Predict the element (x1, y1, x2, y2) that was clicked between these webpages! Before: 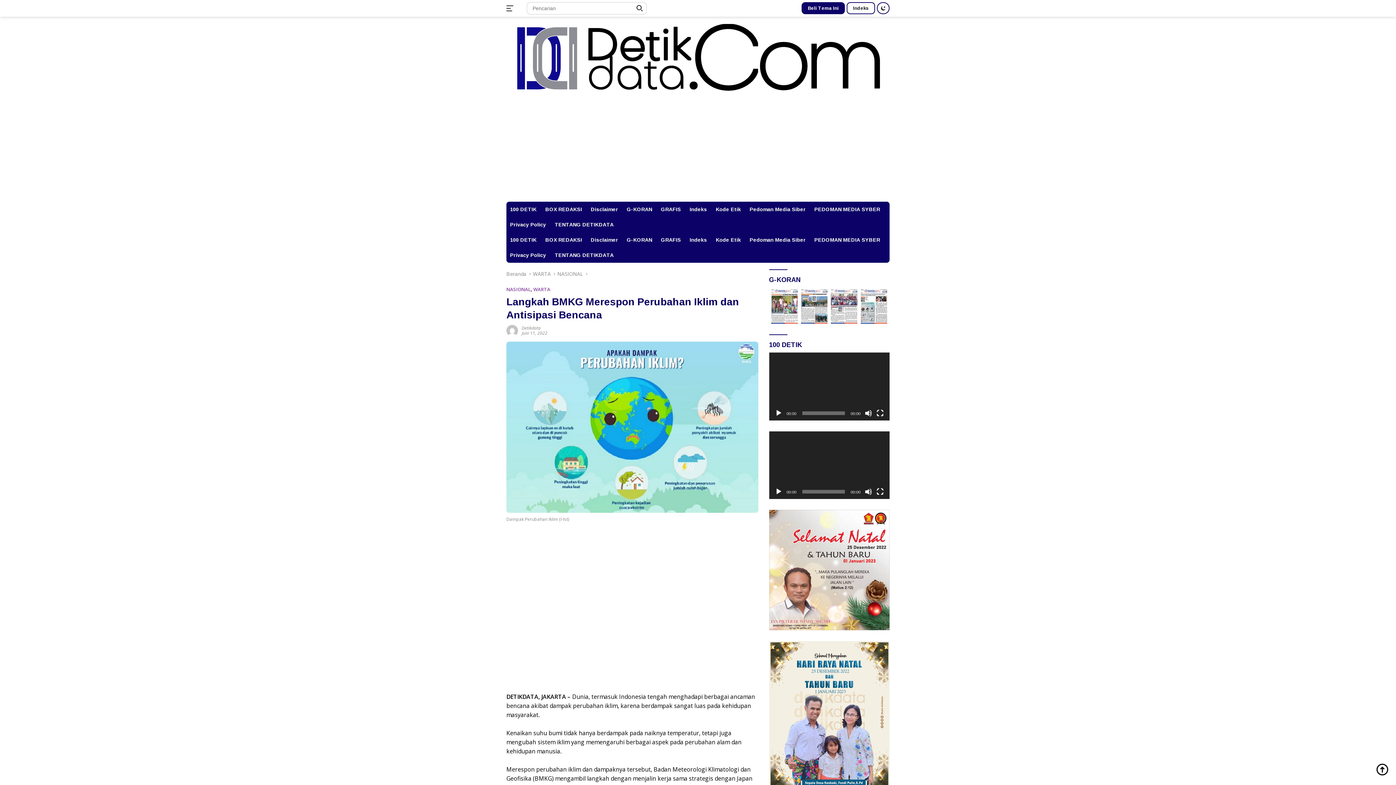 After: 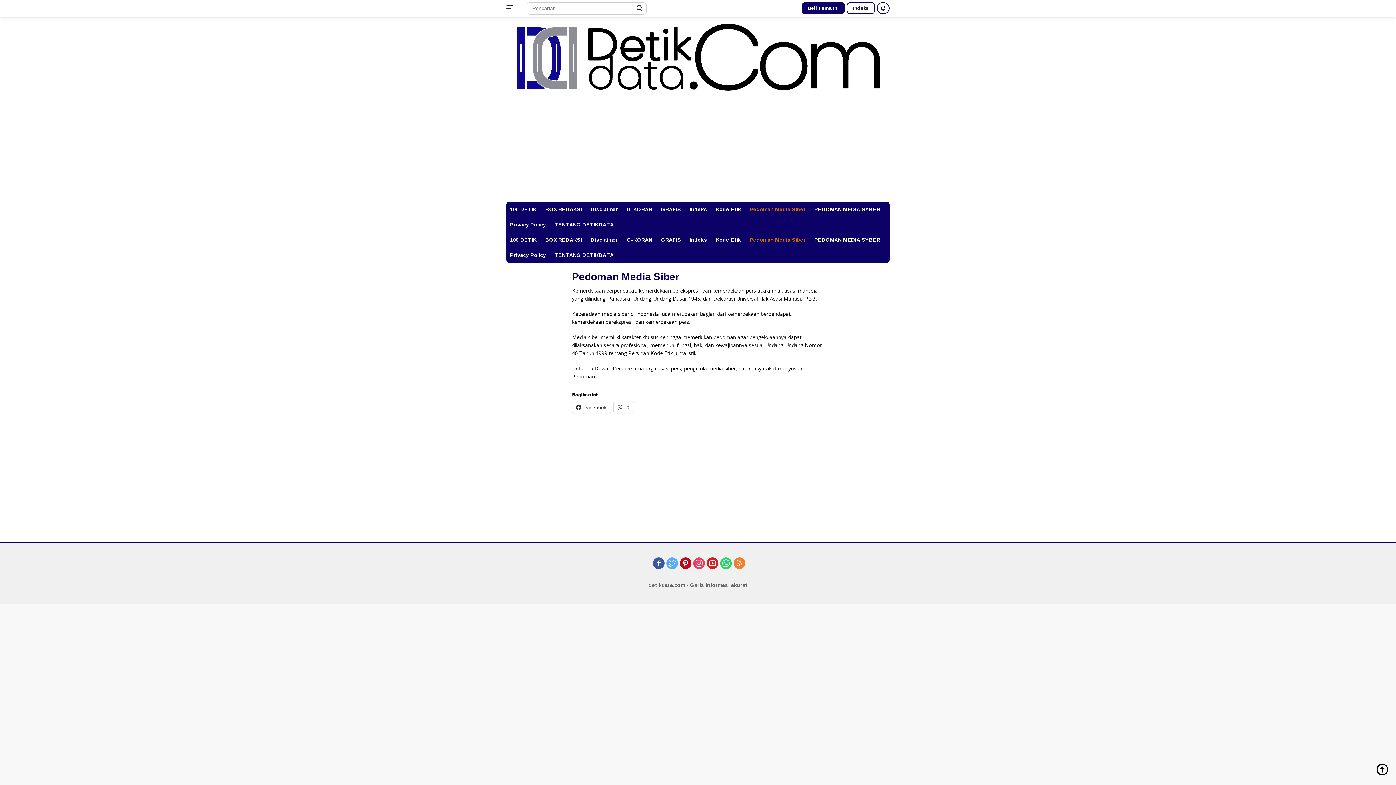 Action: label: Pedoman Media Siber bbox: (746, 201, 809, 217)